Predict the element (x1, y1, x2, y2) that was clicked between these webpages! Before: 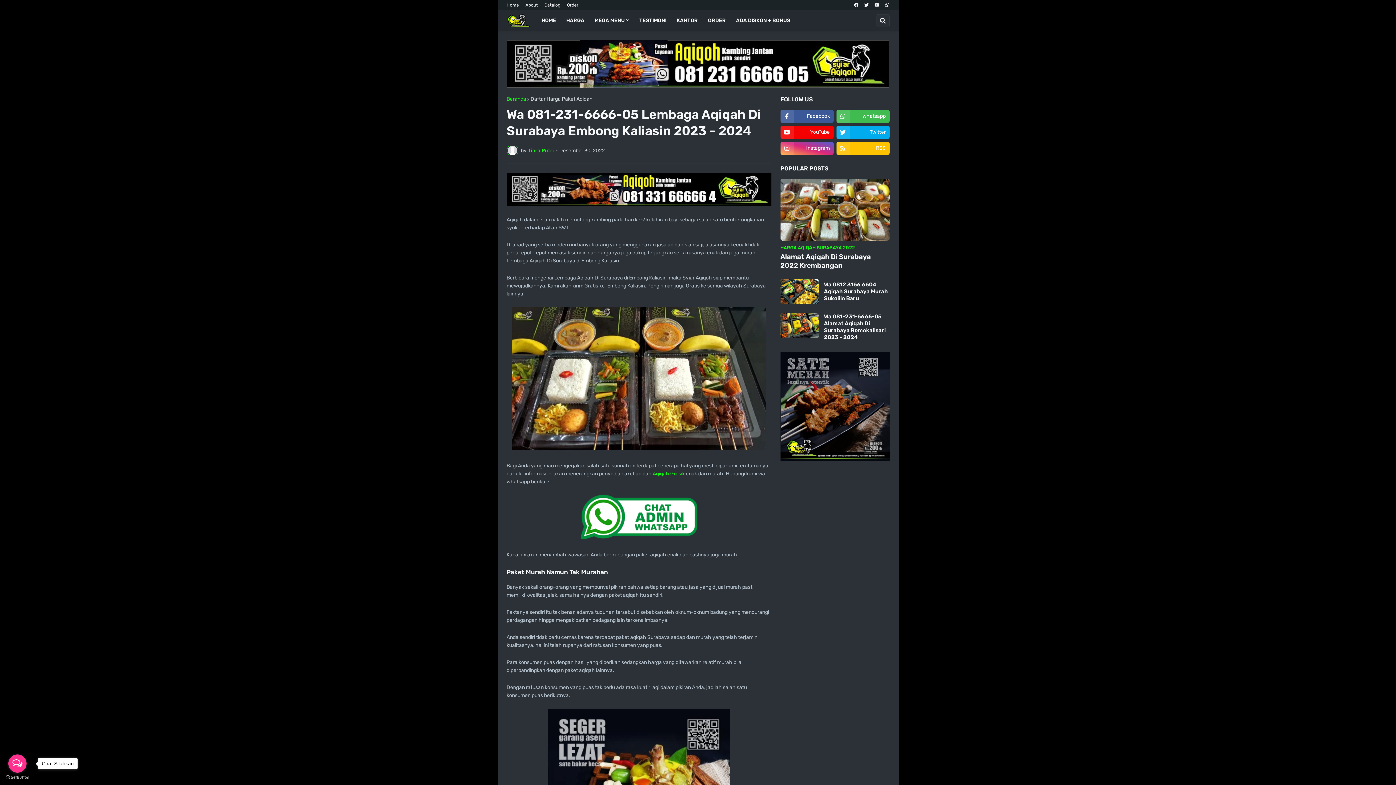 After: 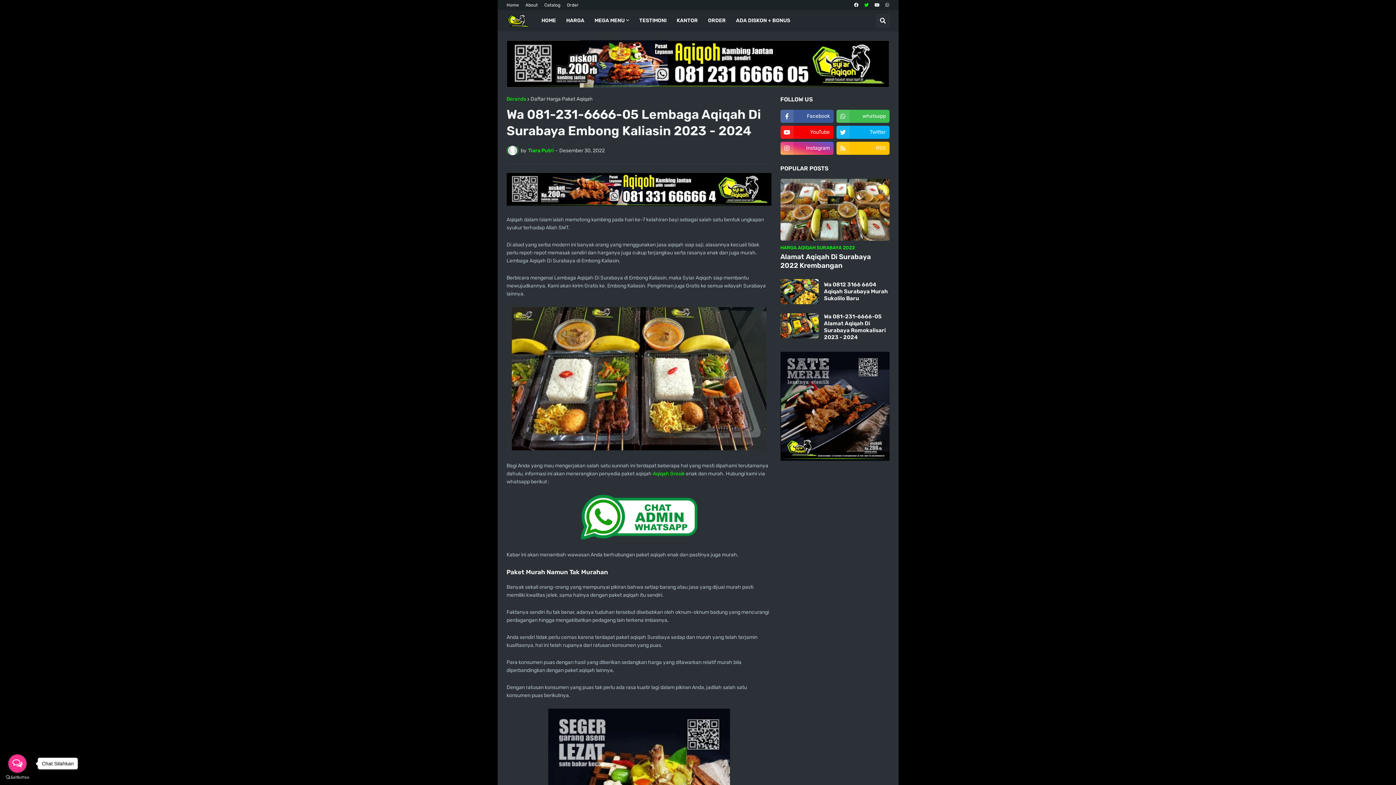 Action: bbox: (864, 0, 868, 10)